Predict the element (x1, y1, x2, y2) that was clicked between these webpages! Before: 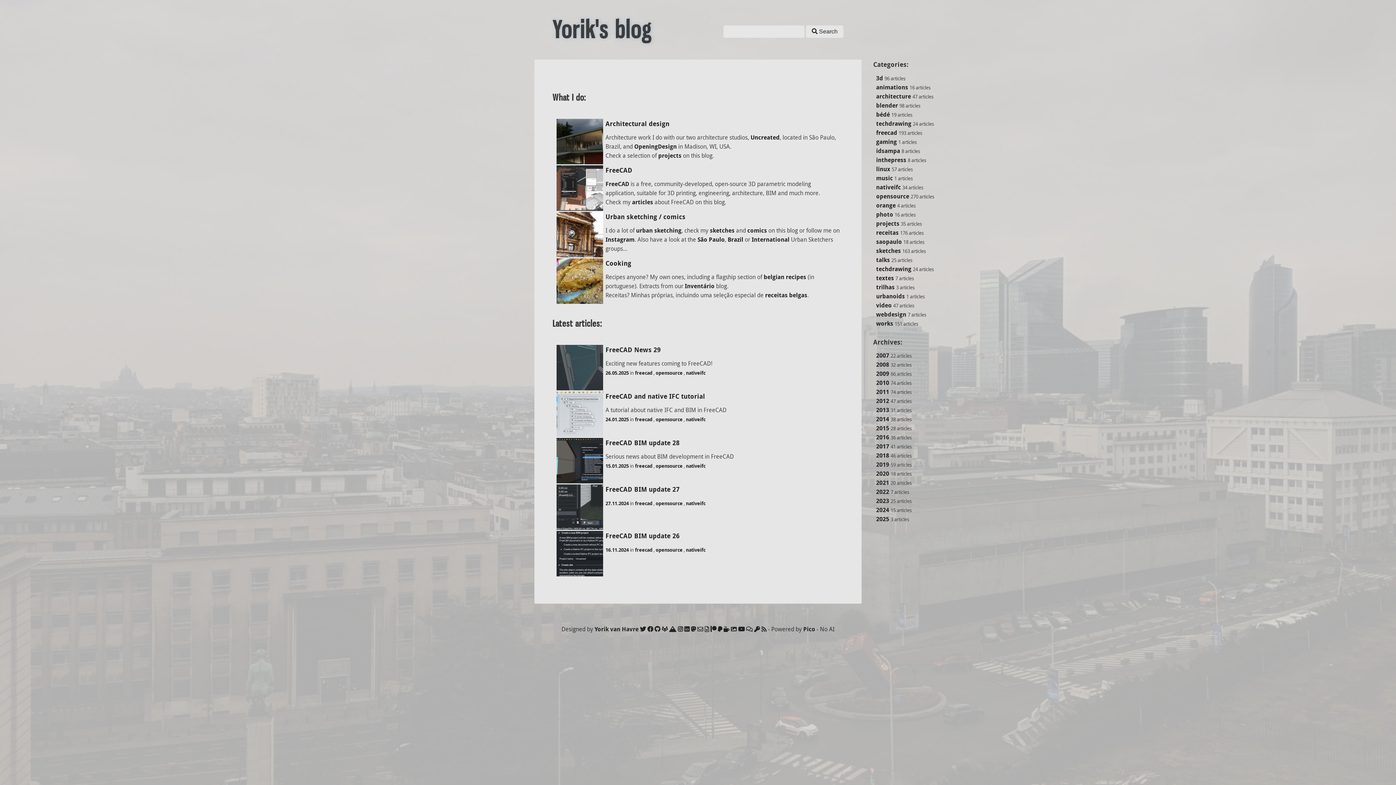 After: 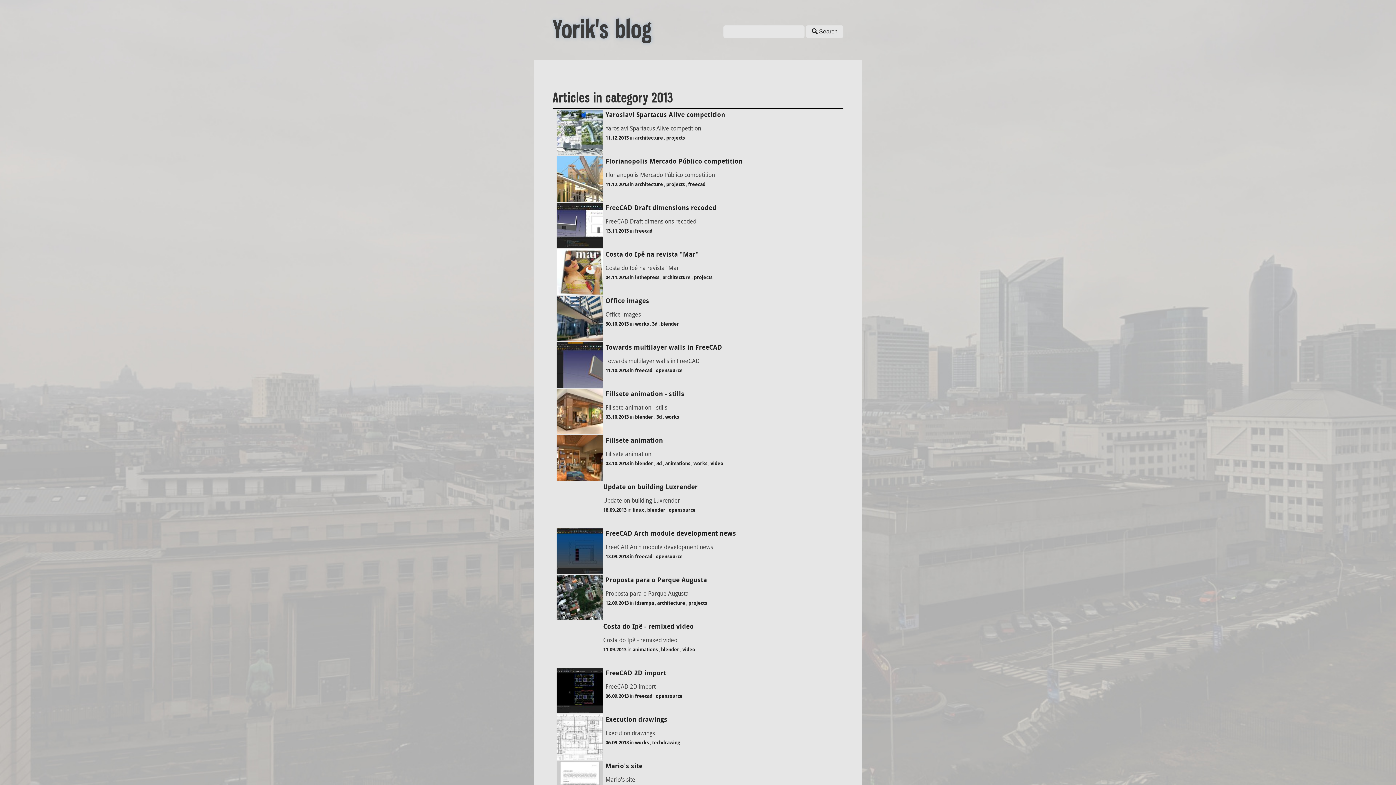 Action: label: 2013 bbox: (876, 406, 889, 414)